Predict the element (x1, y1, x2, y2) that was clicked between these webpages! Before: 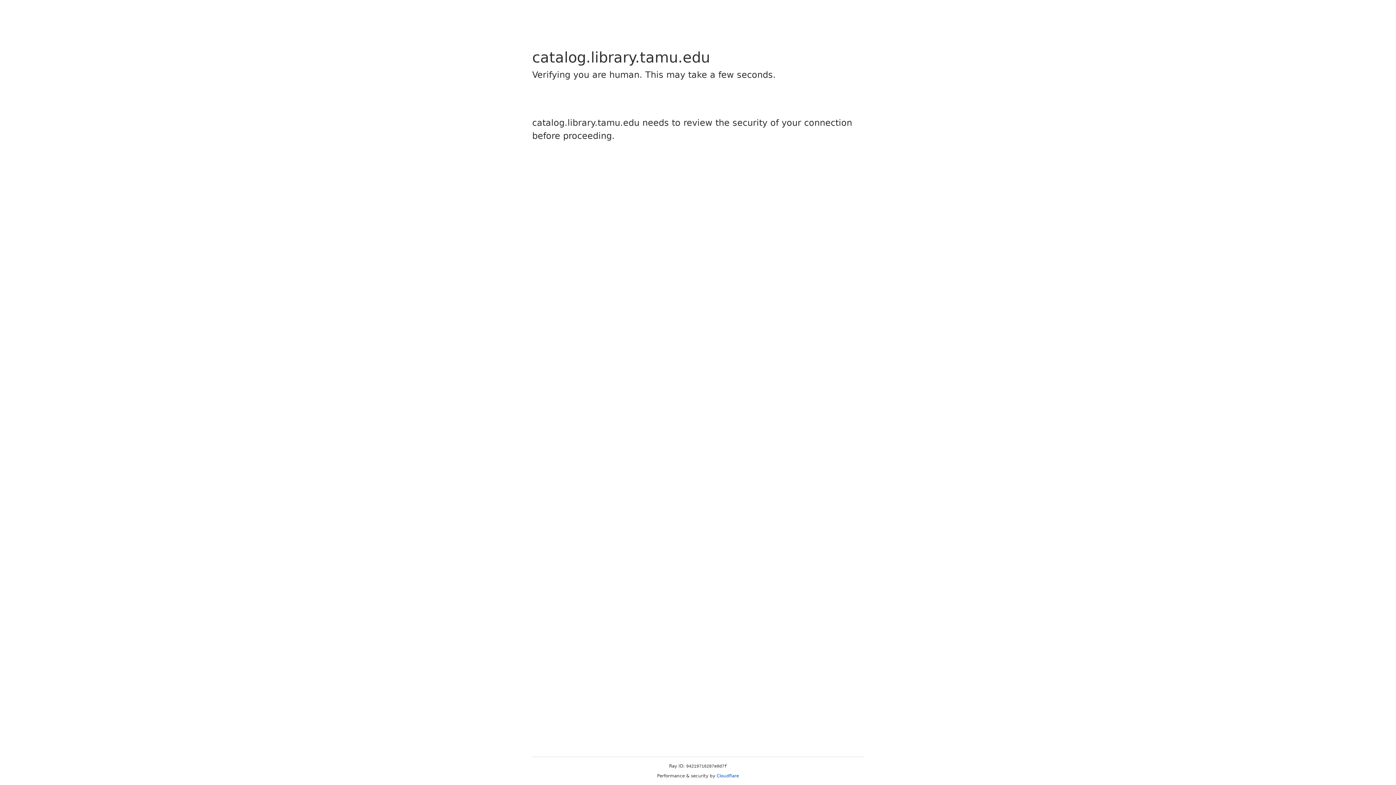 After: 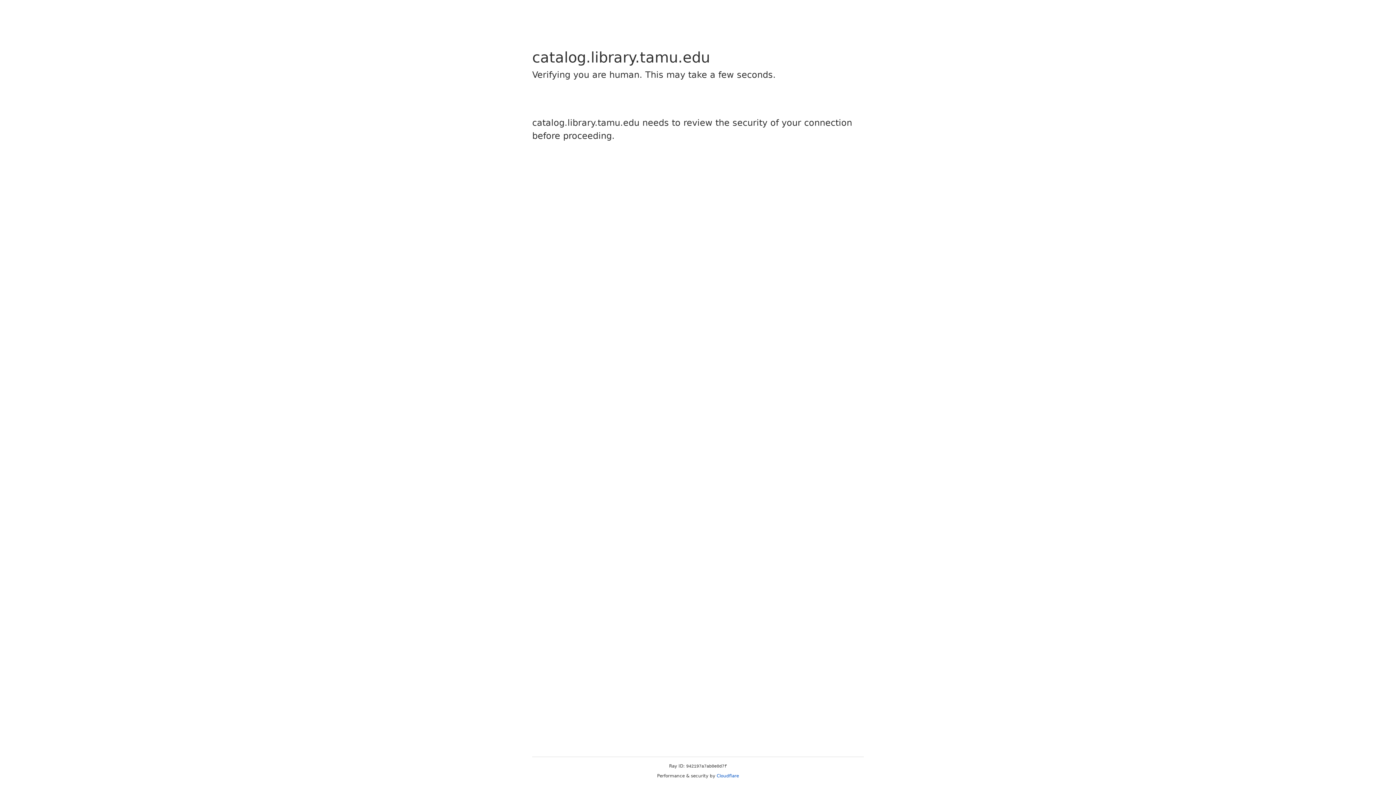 Action: label: Cloudflare bbox: (716, 773, 739, 778)